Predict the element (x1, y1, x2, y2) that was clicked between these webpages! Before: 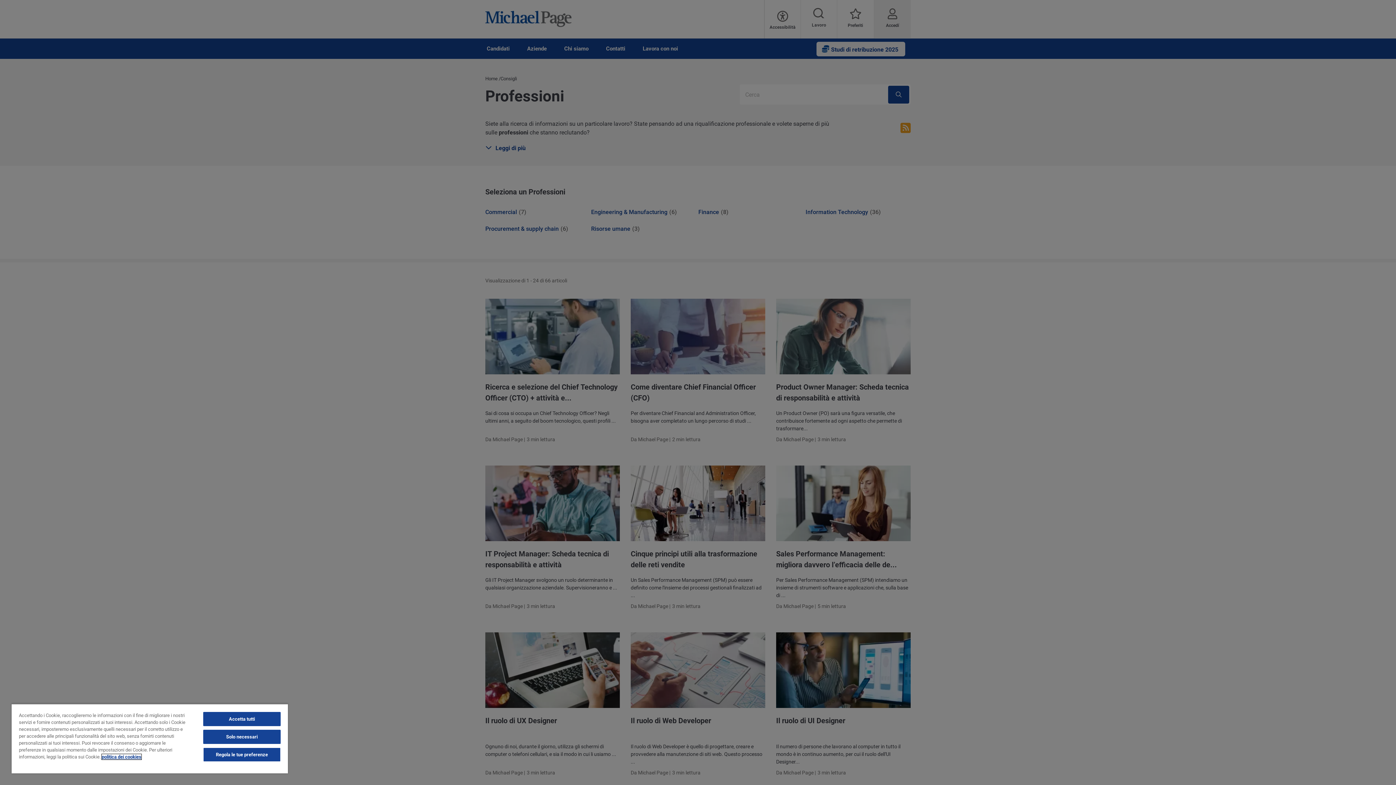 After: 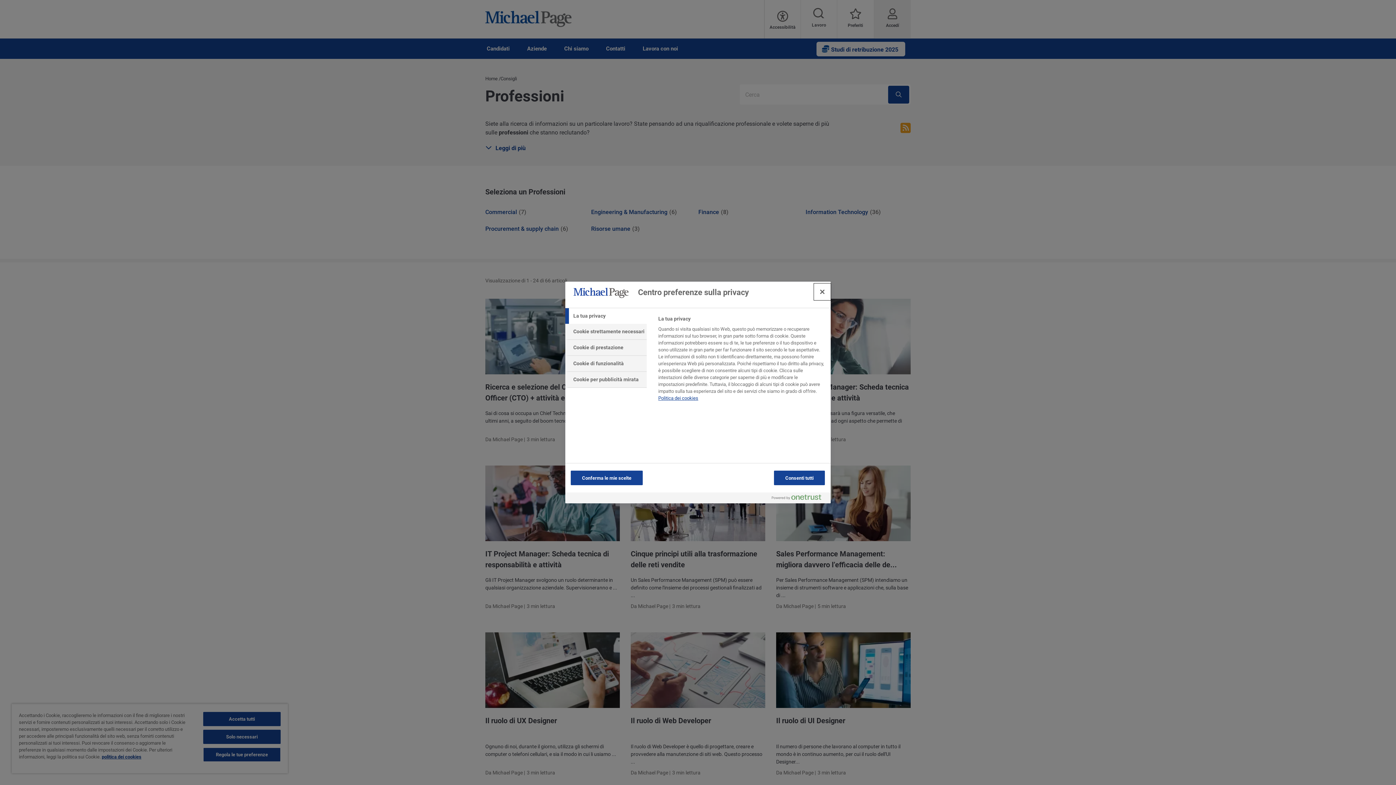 Action: label: Regola le tue preferenze bbox: (203, 748, 280, 762)